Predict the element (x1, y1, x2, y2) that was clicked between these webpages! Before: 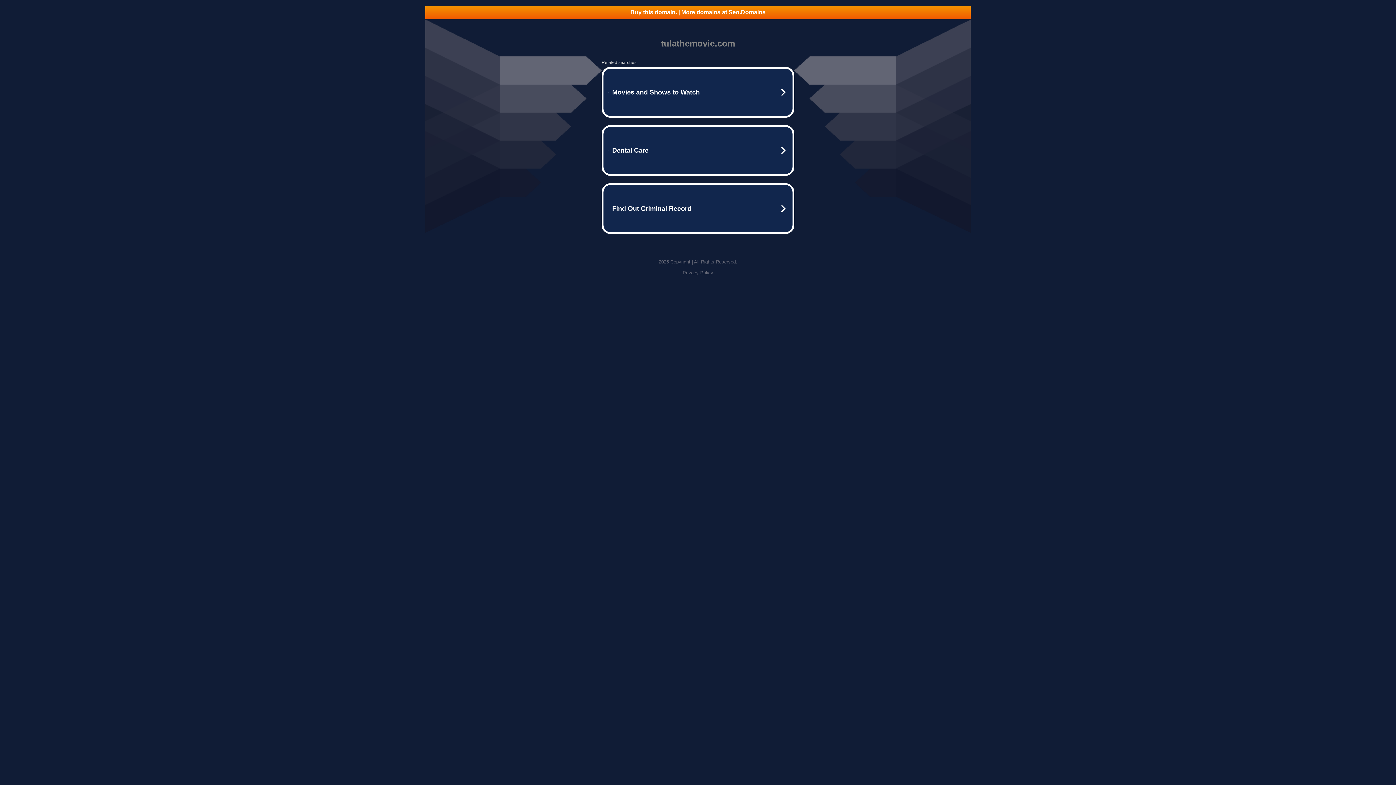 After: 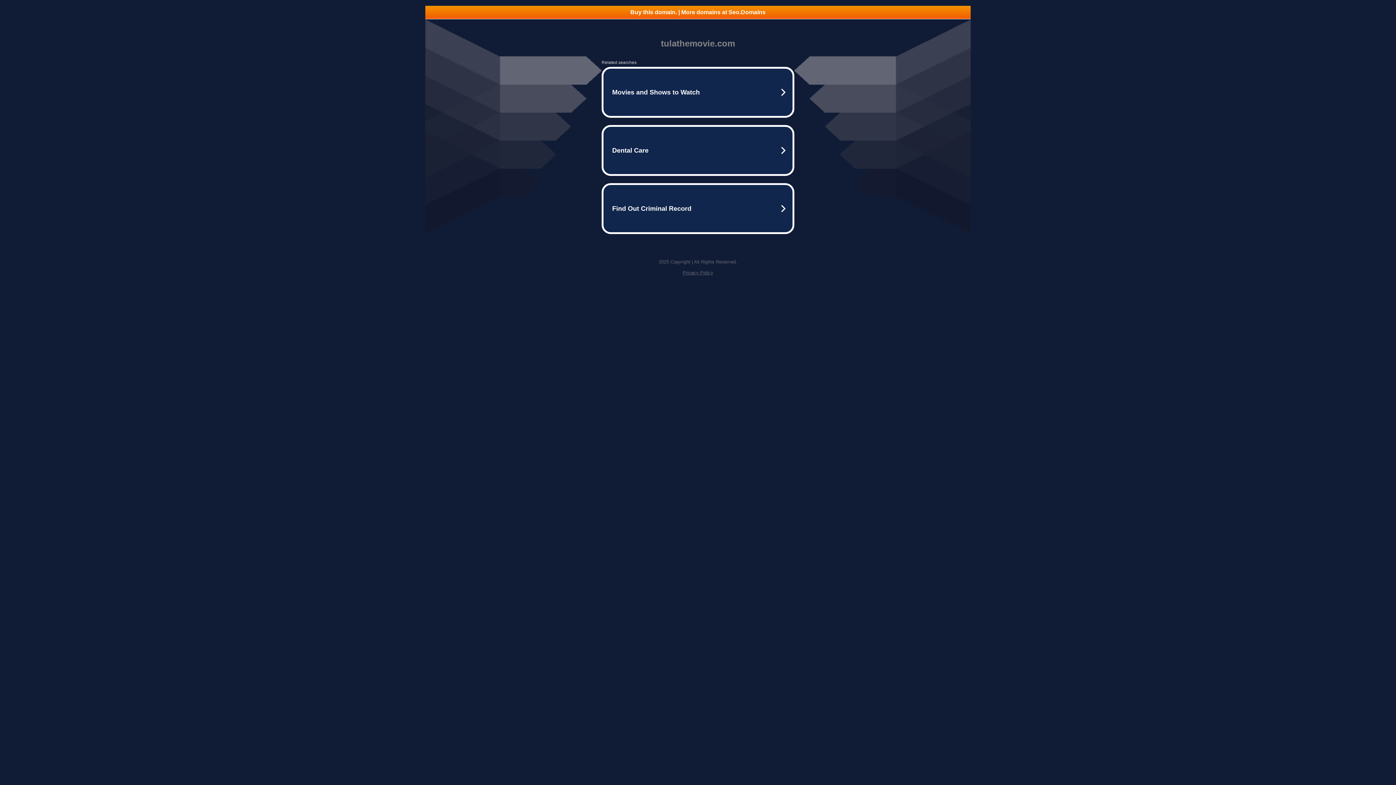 Action: bbox: (425, 5, 970, 18) label: Buy this domain. | More domains at Seo.Domains